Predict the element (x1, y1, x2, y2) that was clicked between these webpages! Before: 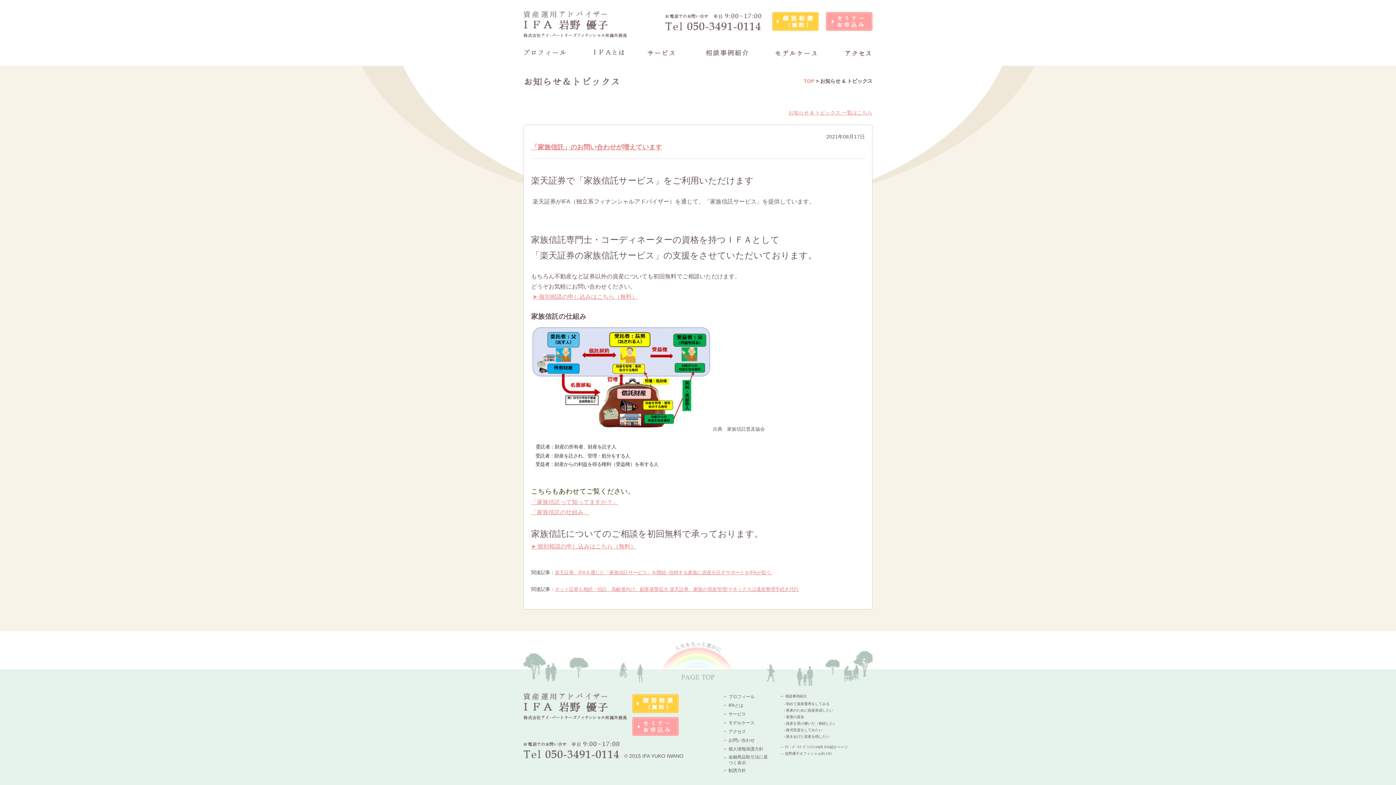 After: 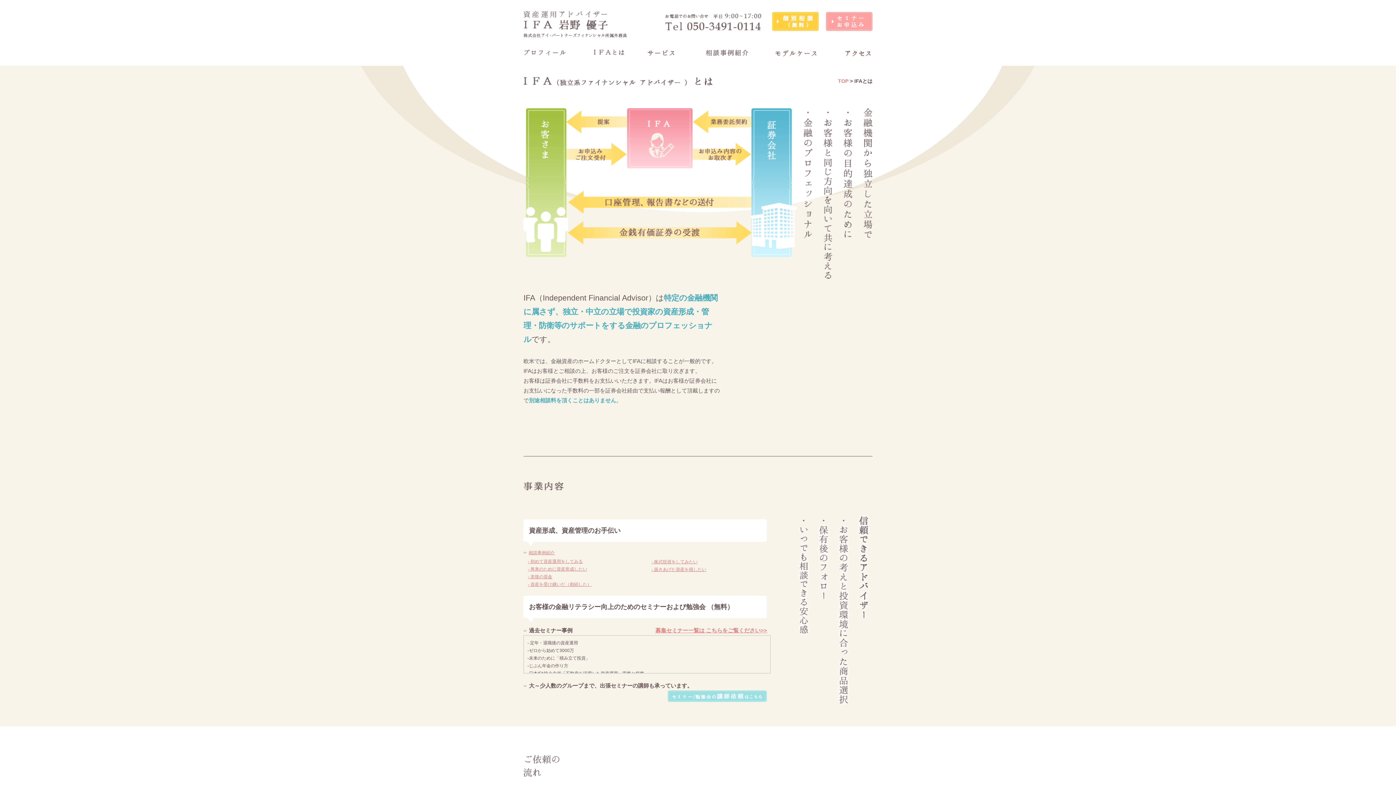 Action: bbox: (592, 44, 633, 60)